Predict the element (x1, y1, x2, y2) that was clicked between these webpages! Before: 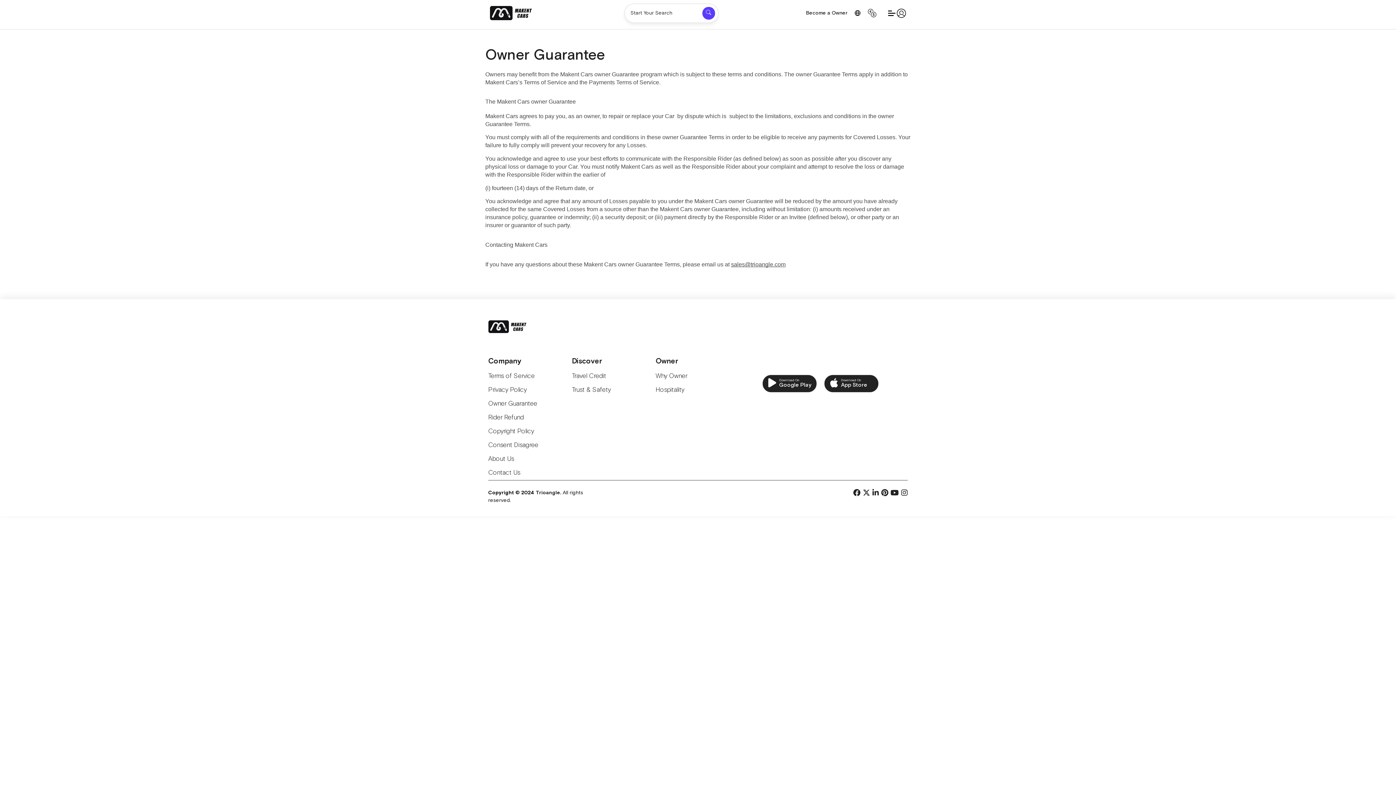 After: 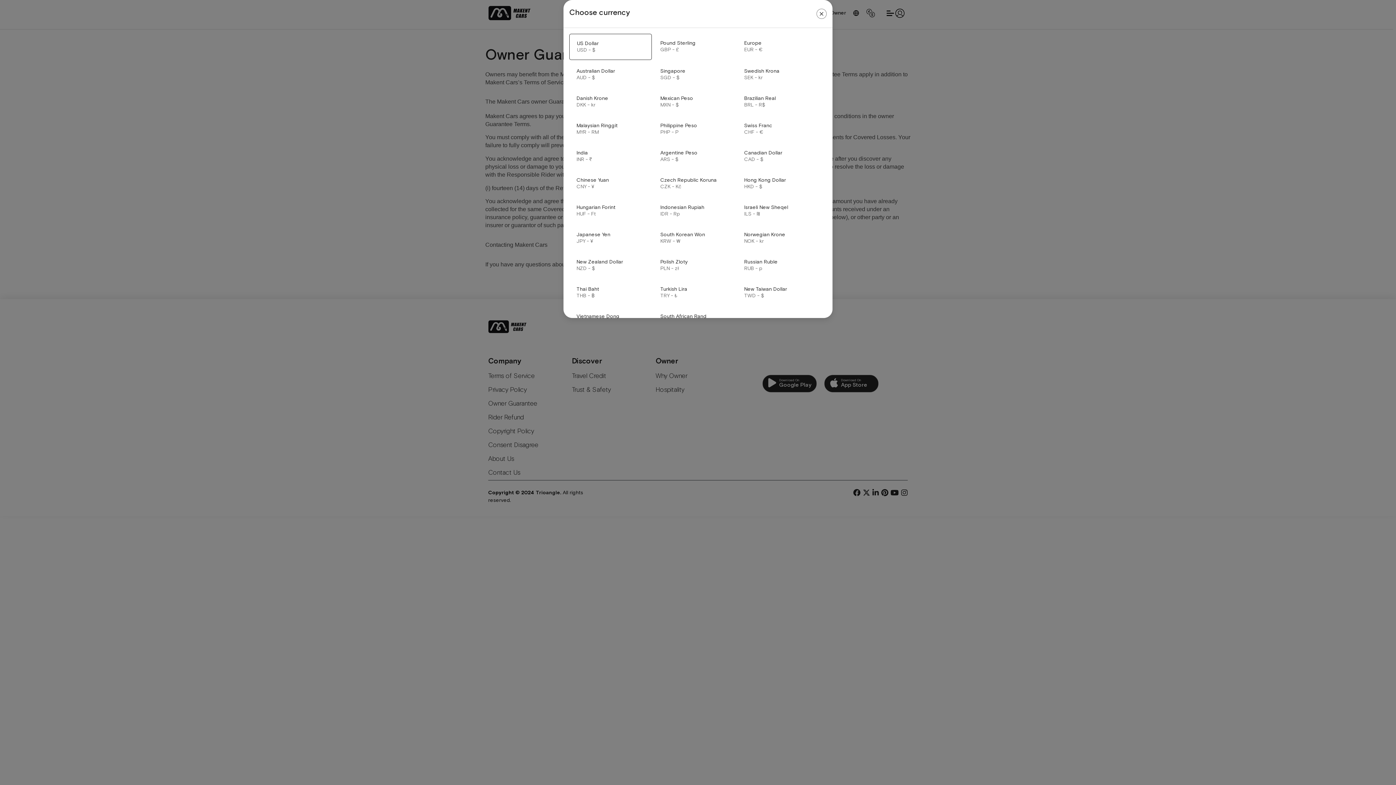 Action: label: Change Currency bbox: (864, 5, 880, 21)